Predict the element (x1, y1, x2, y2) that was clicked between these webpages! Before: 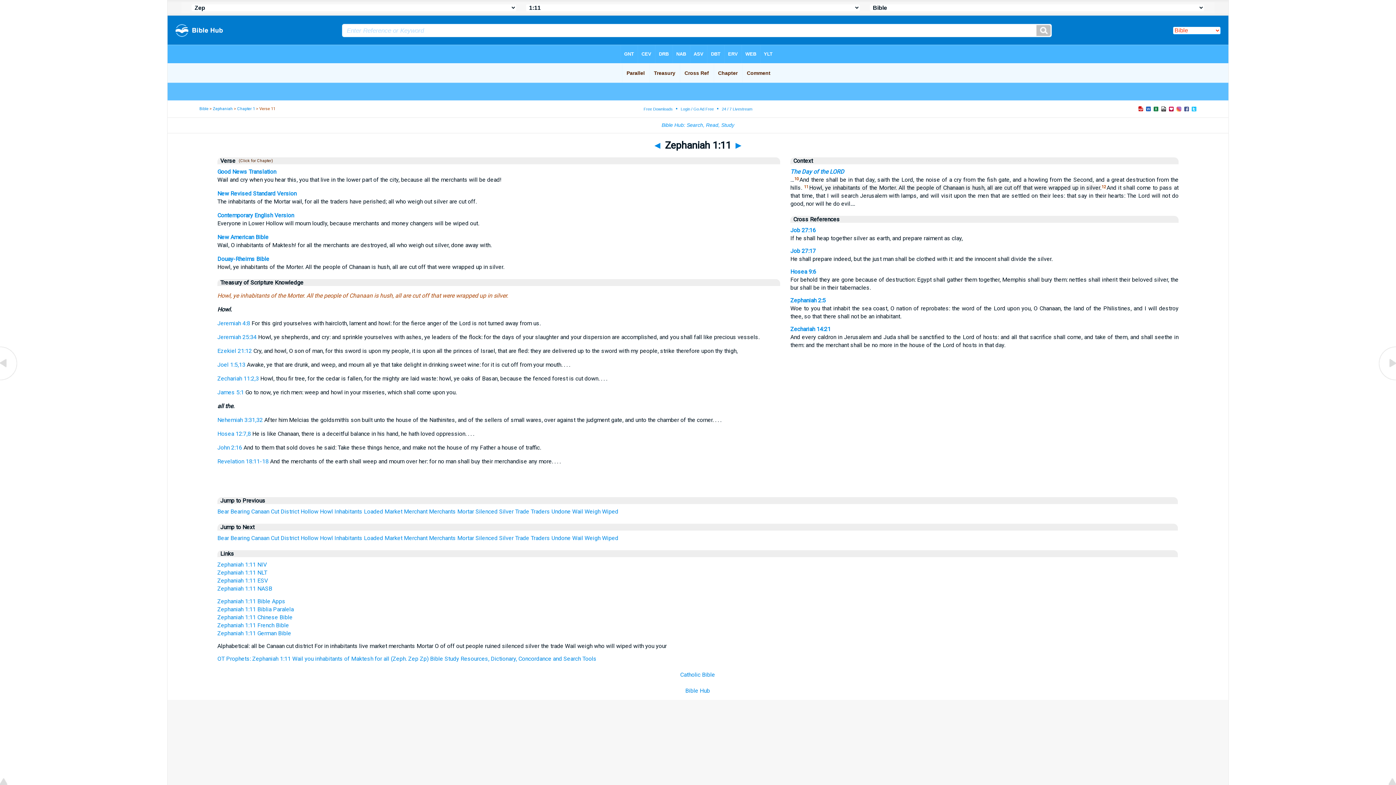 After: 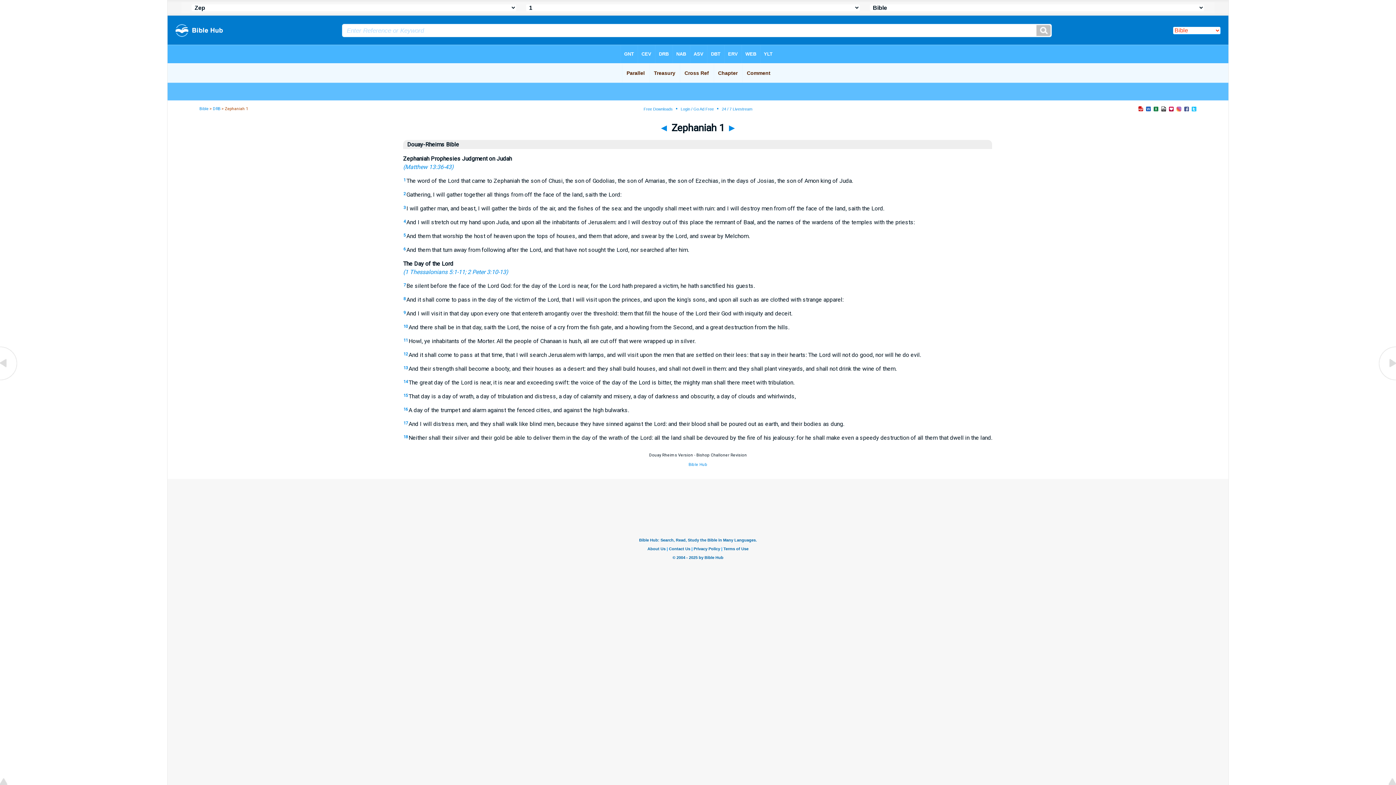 Action: bbox: (790, 168, 844, 175) label: The Day of the LORD